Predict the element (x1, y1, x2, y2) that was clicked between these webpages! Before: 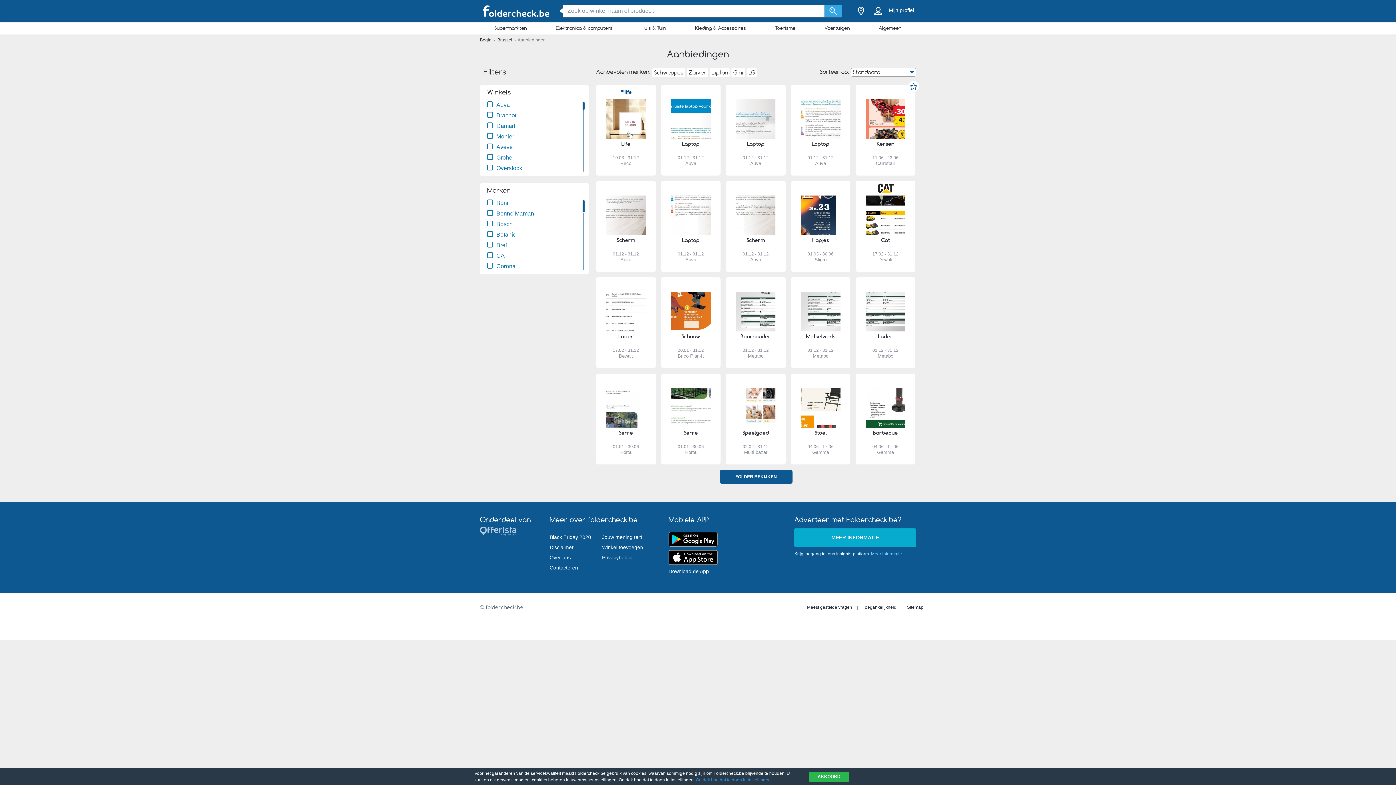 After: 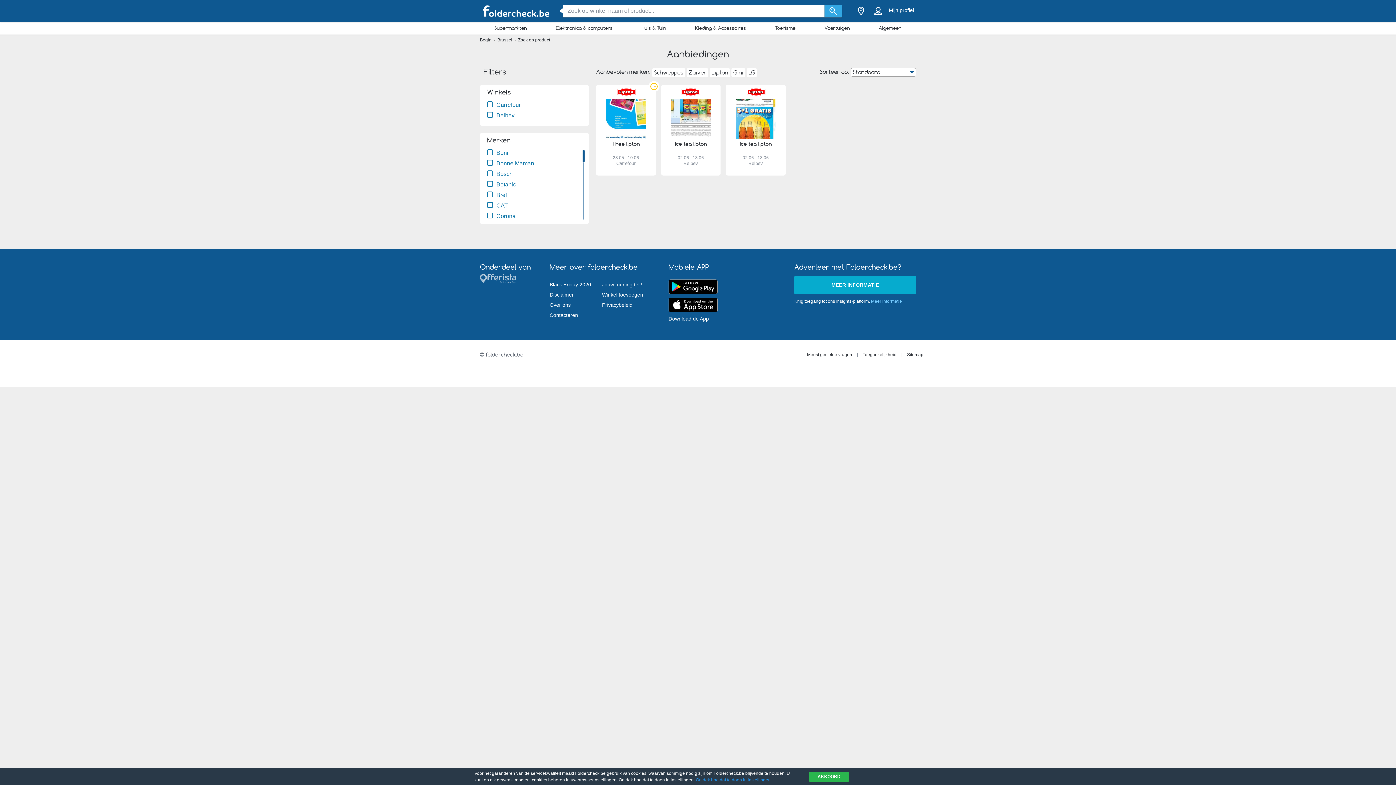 Action: label: Lipton bbox: (709, 68, 730, 77)